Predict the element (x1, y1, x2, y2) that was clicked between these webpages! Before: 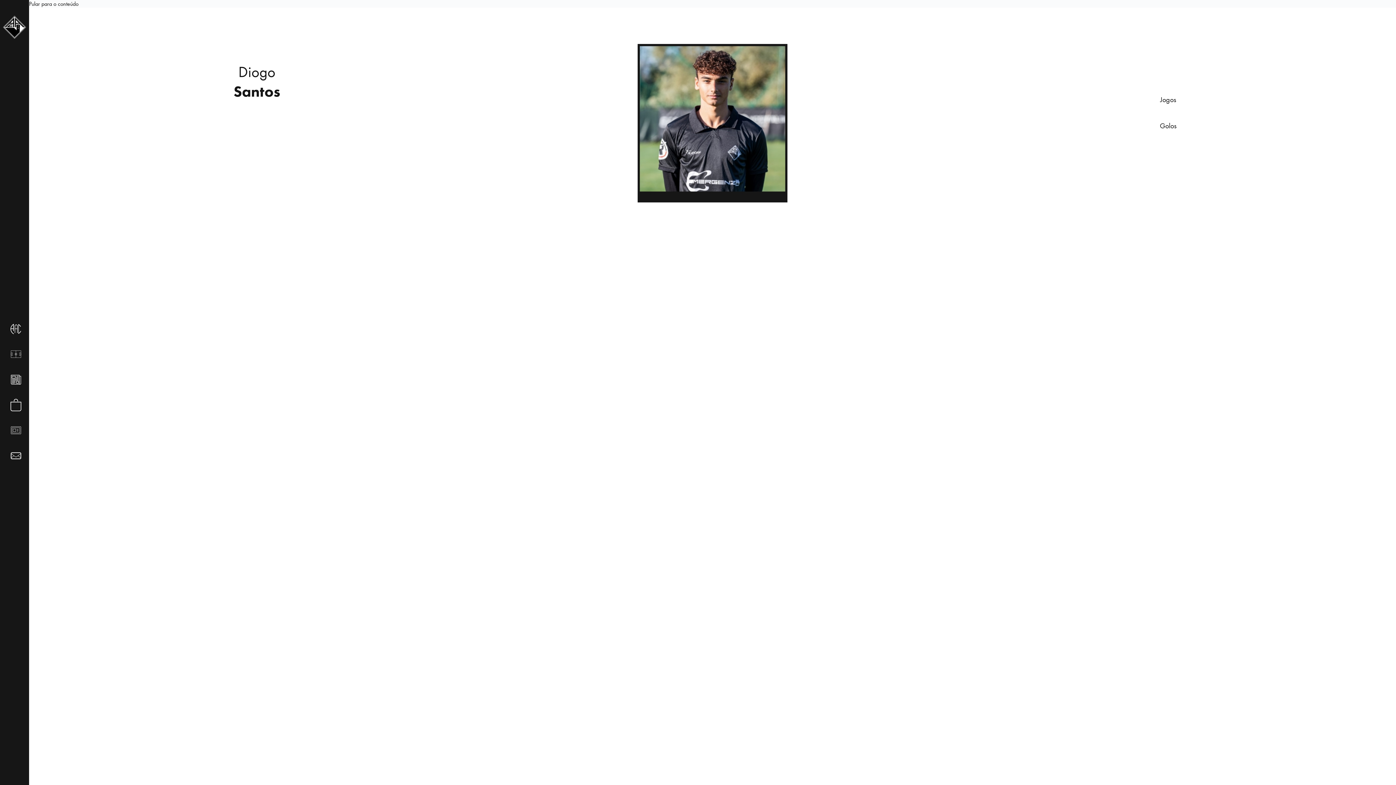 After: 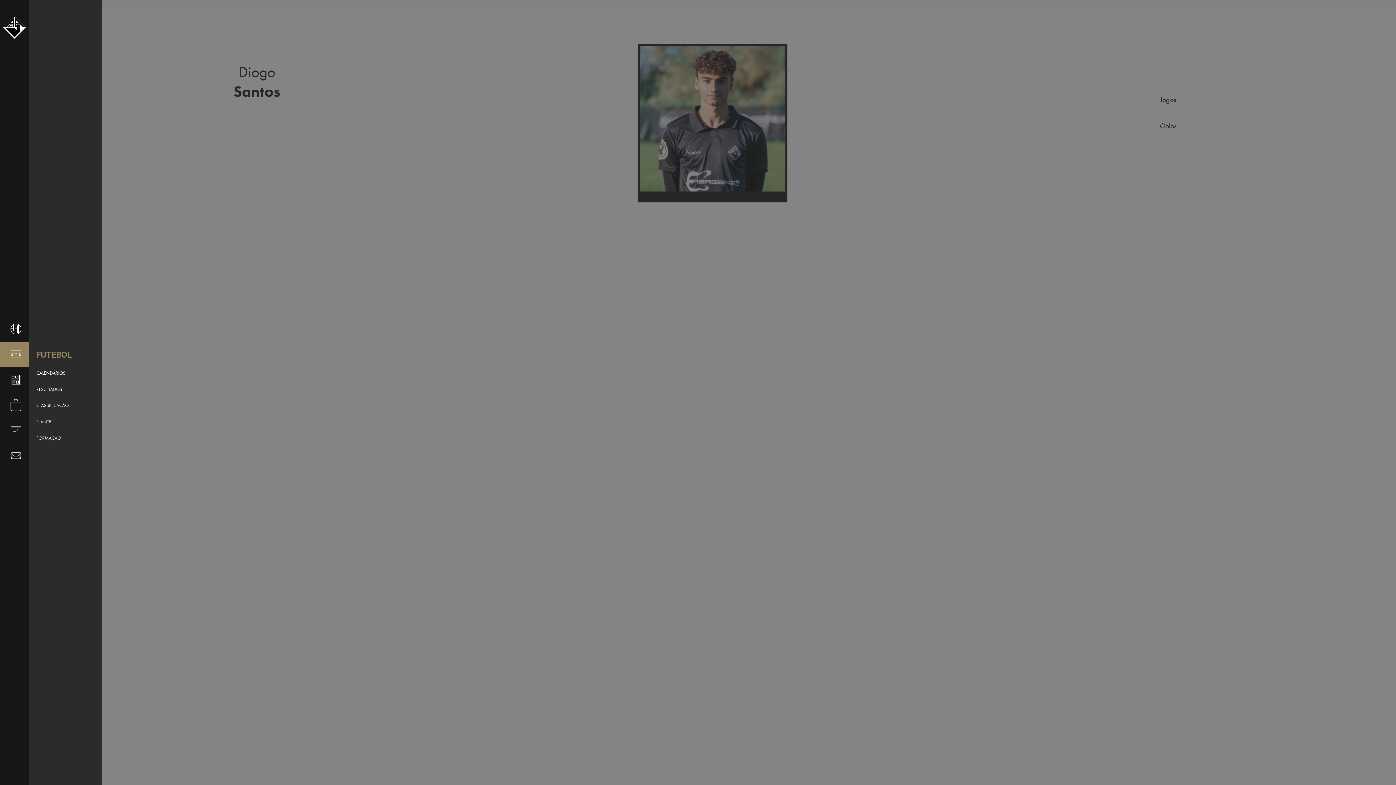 Action: bbox: (0, 341, 29, 367)